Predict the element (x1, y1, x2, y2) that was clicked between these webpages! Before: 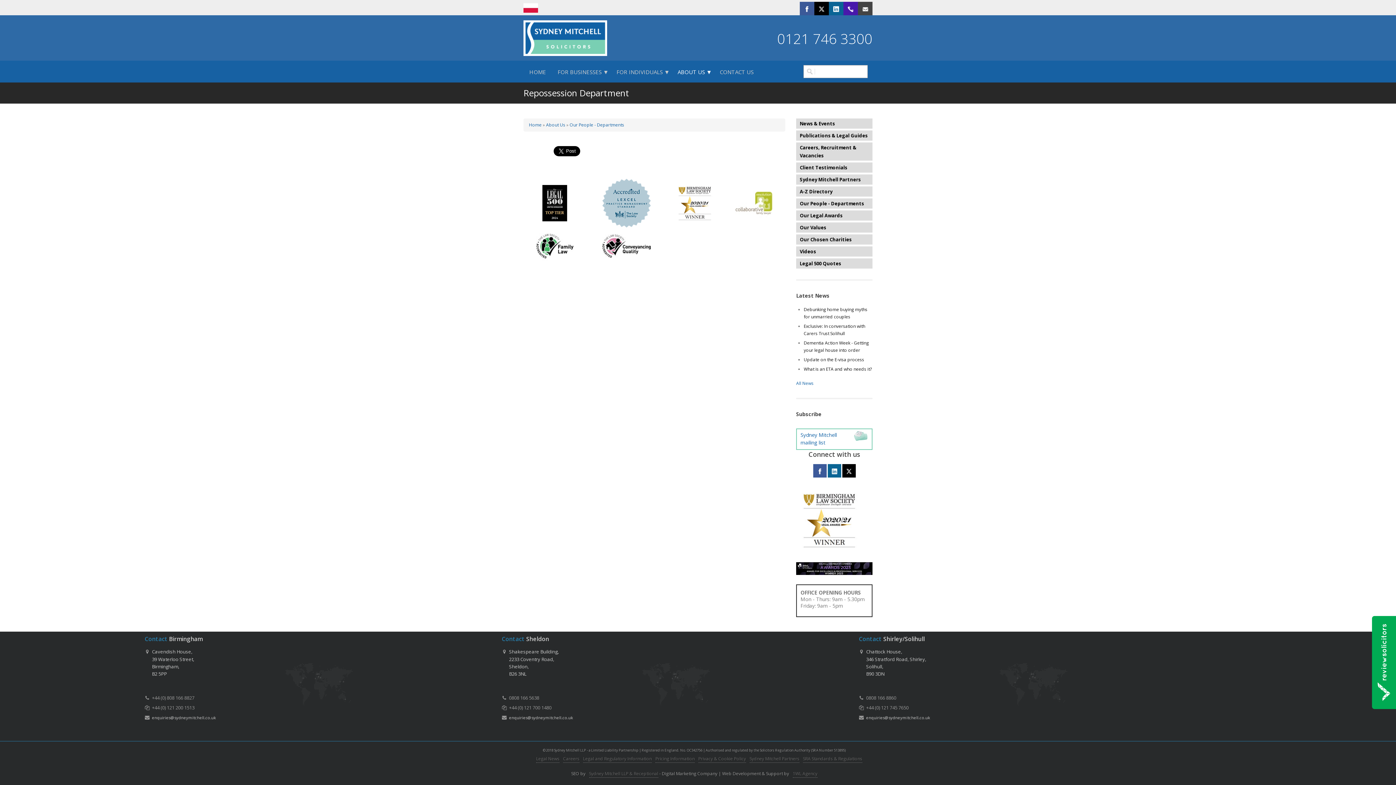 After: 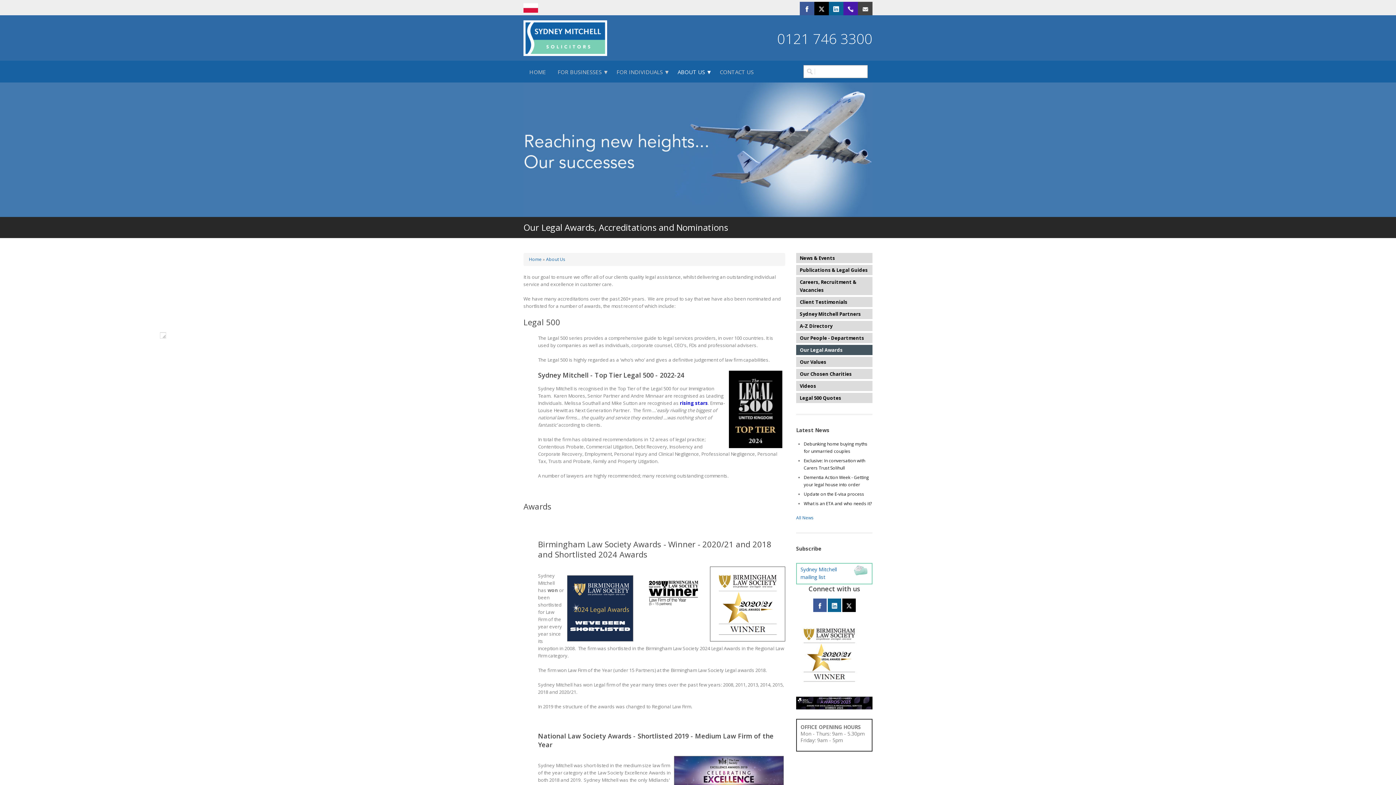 Action: label: Our Legal Awards bbox: (796, 210, 872, 220)